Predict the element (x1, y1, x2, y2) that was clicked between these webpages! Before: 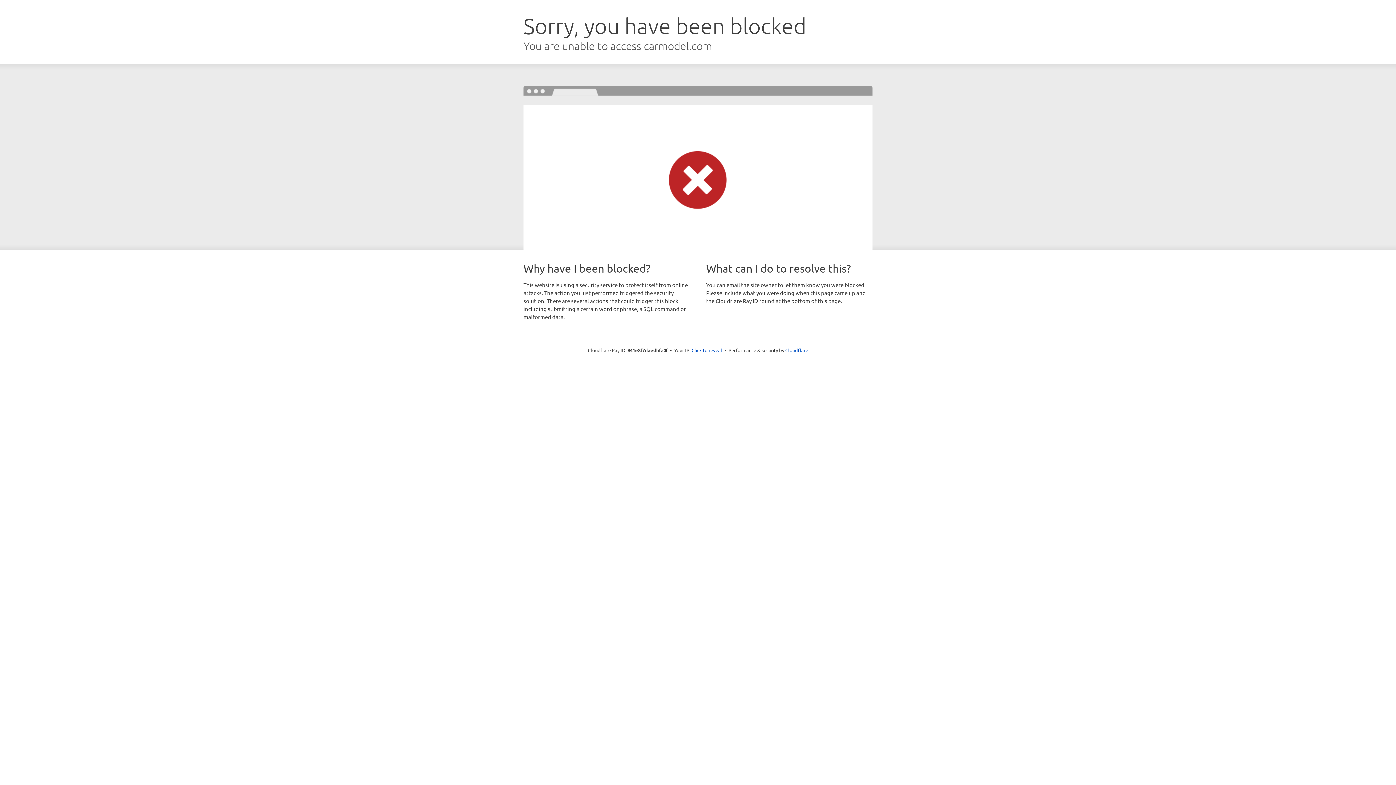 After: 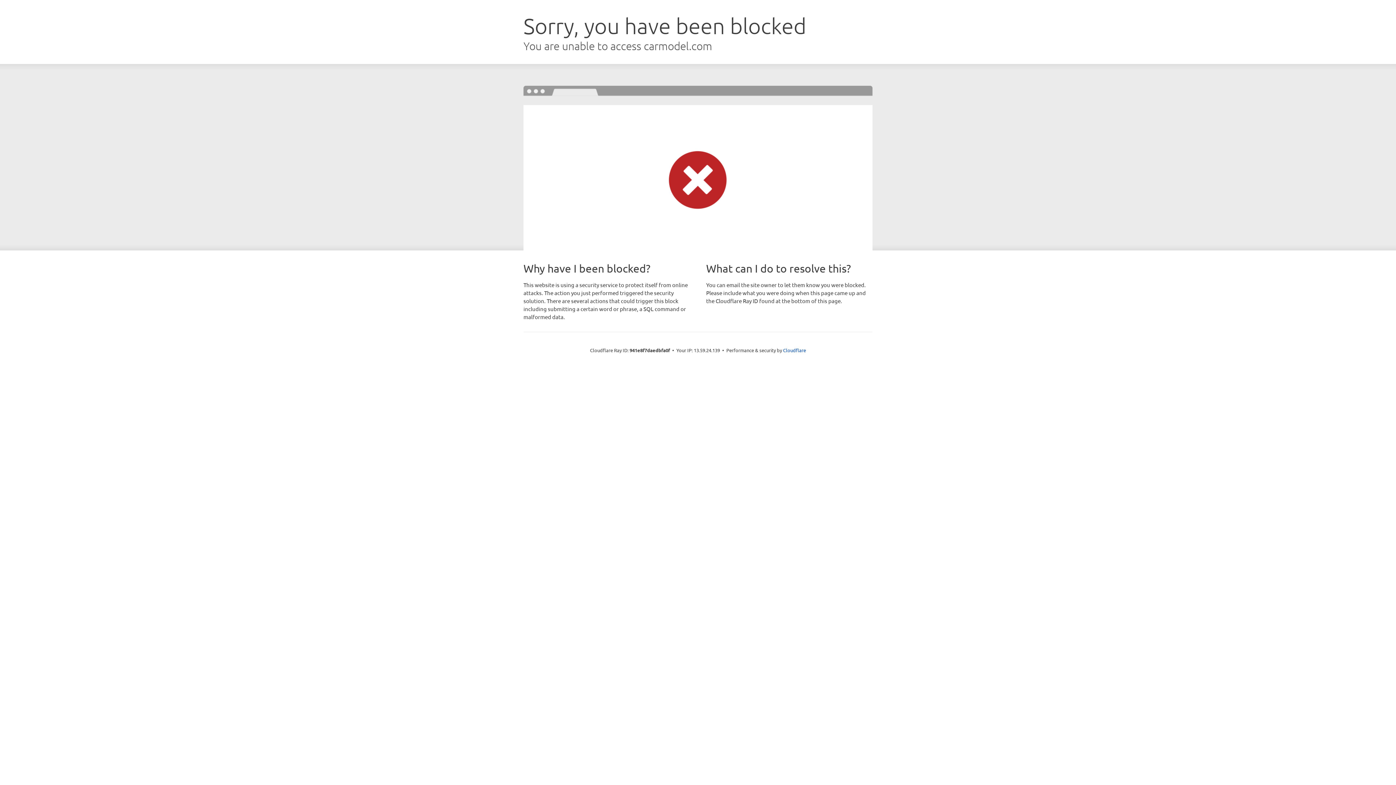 Action: bbox: (691, 346, 722, 353) label: Click to reveal